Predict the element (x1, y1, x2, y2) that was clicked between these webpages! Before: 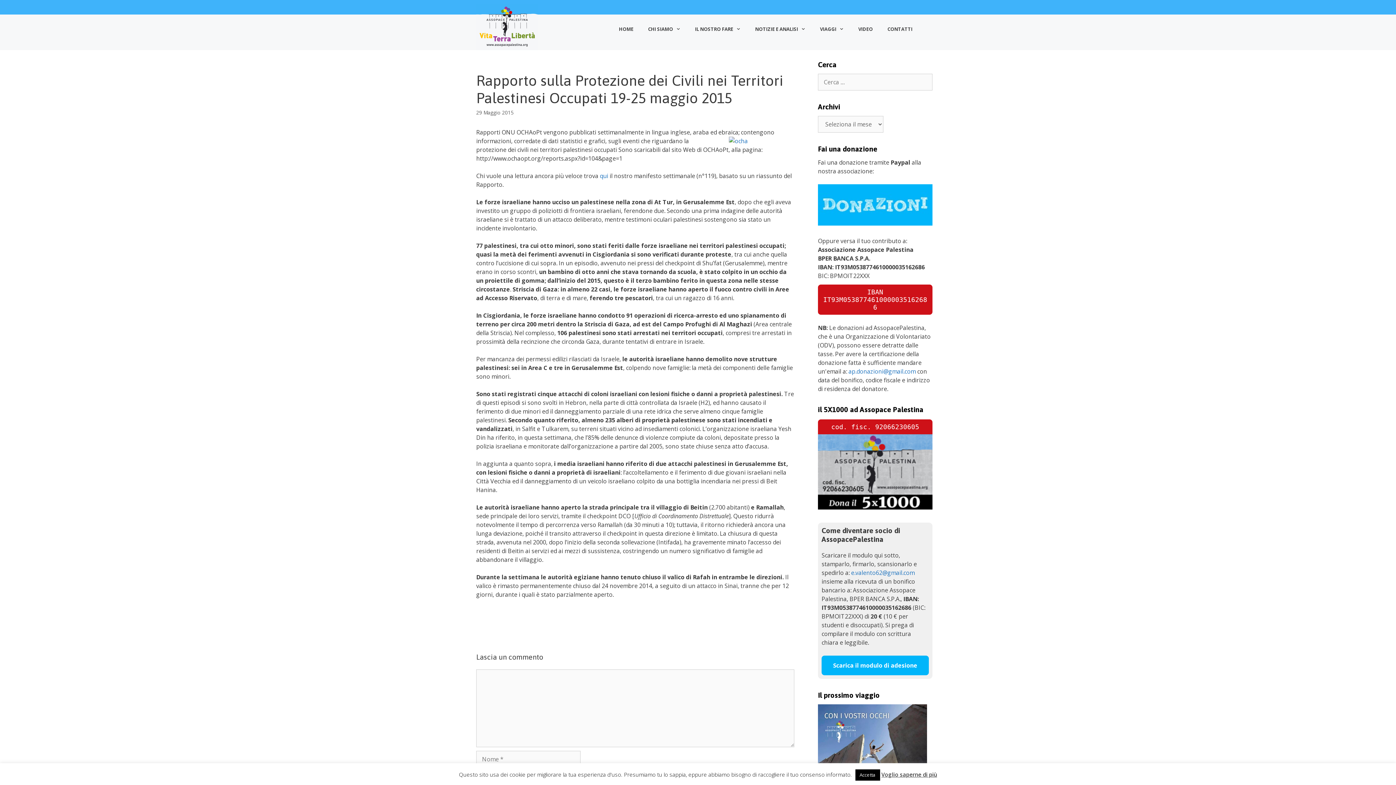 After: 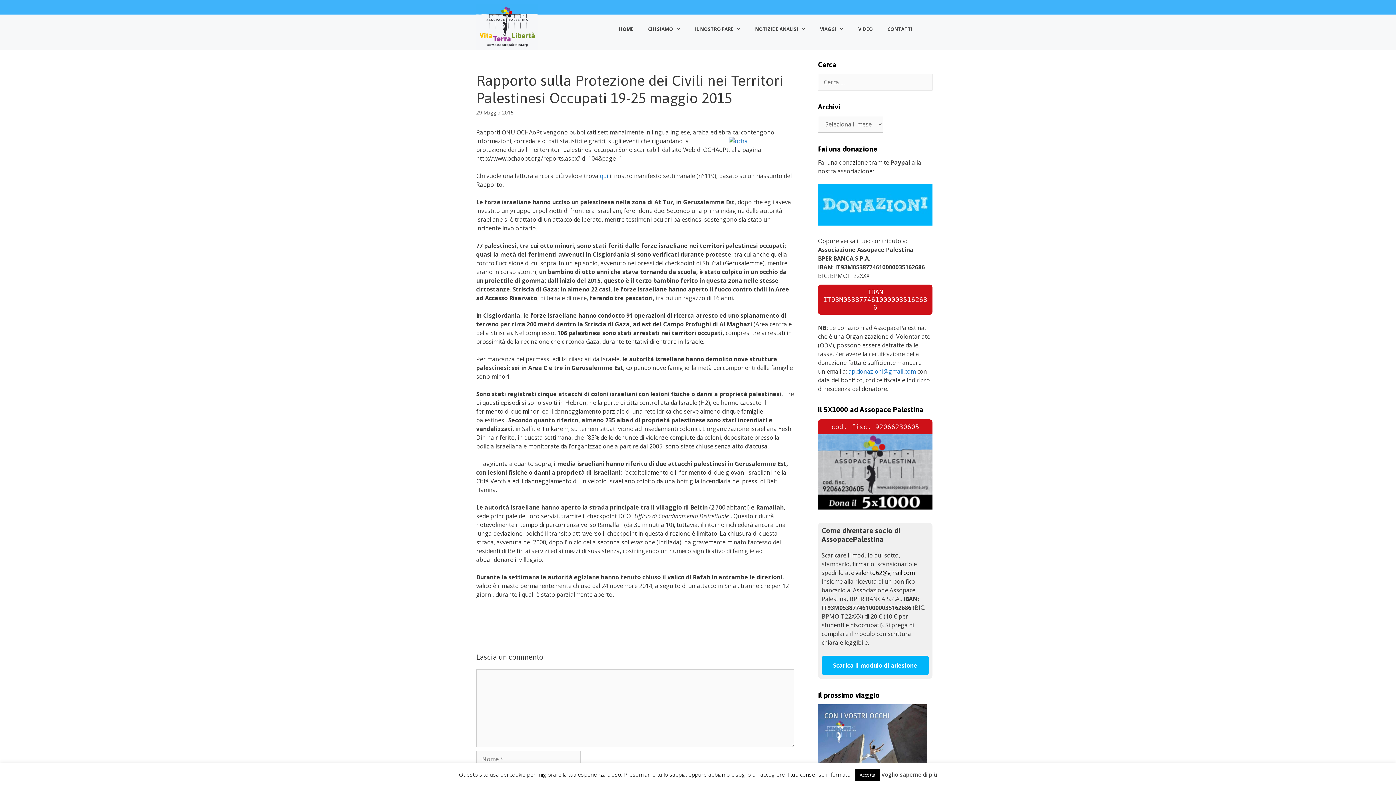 Action: bbox: (851, 569, 914, 577) label: e.valento62@gmail.com